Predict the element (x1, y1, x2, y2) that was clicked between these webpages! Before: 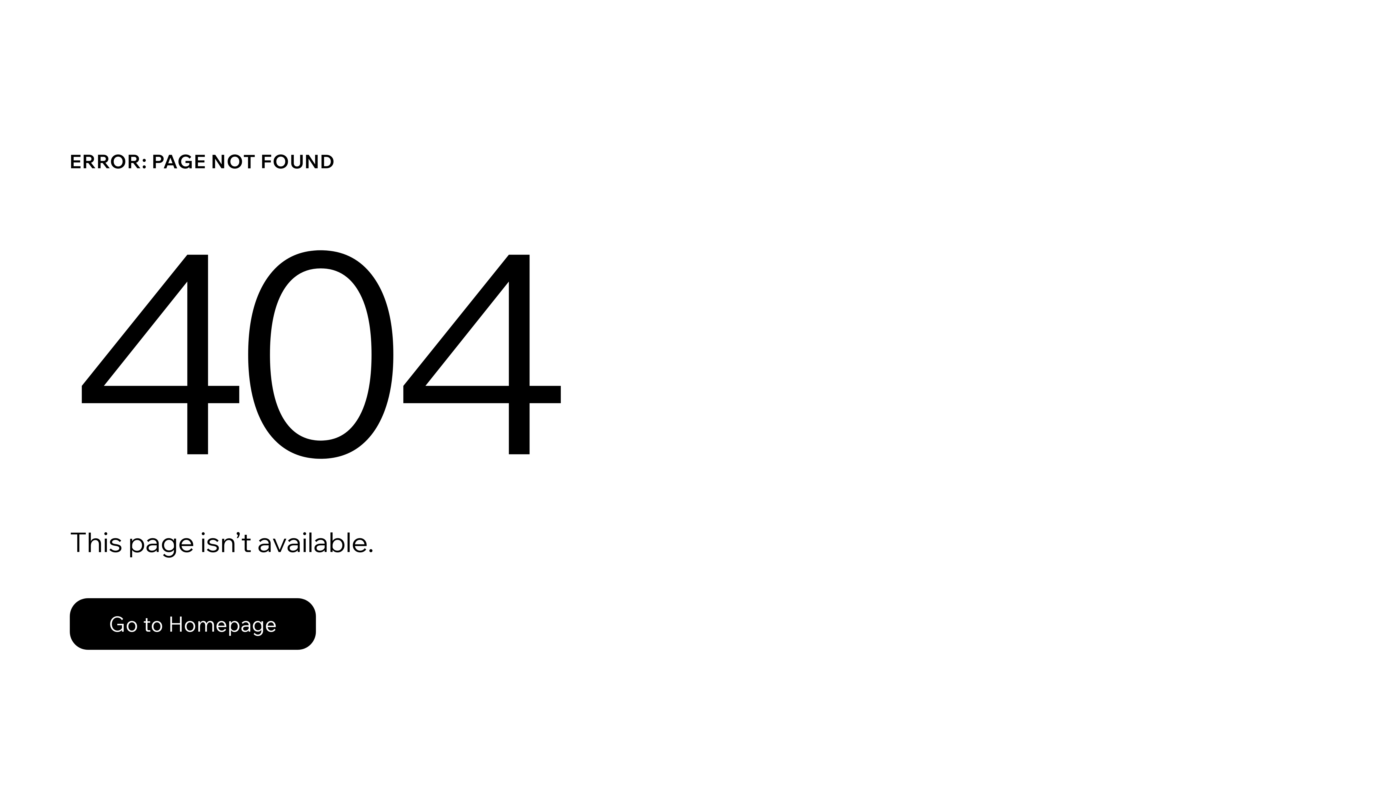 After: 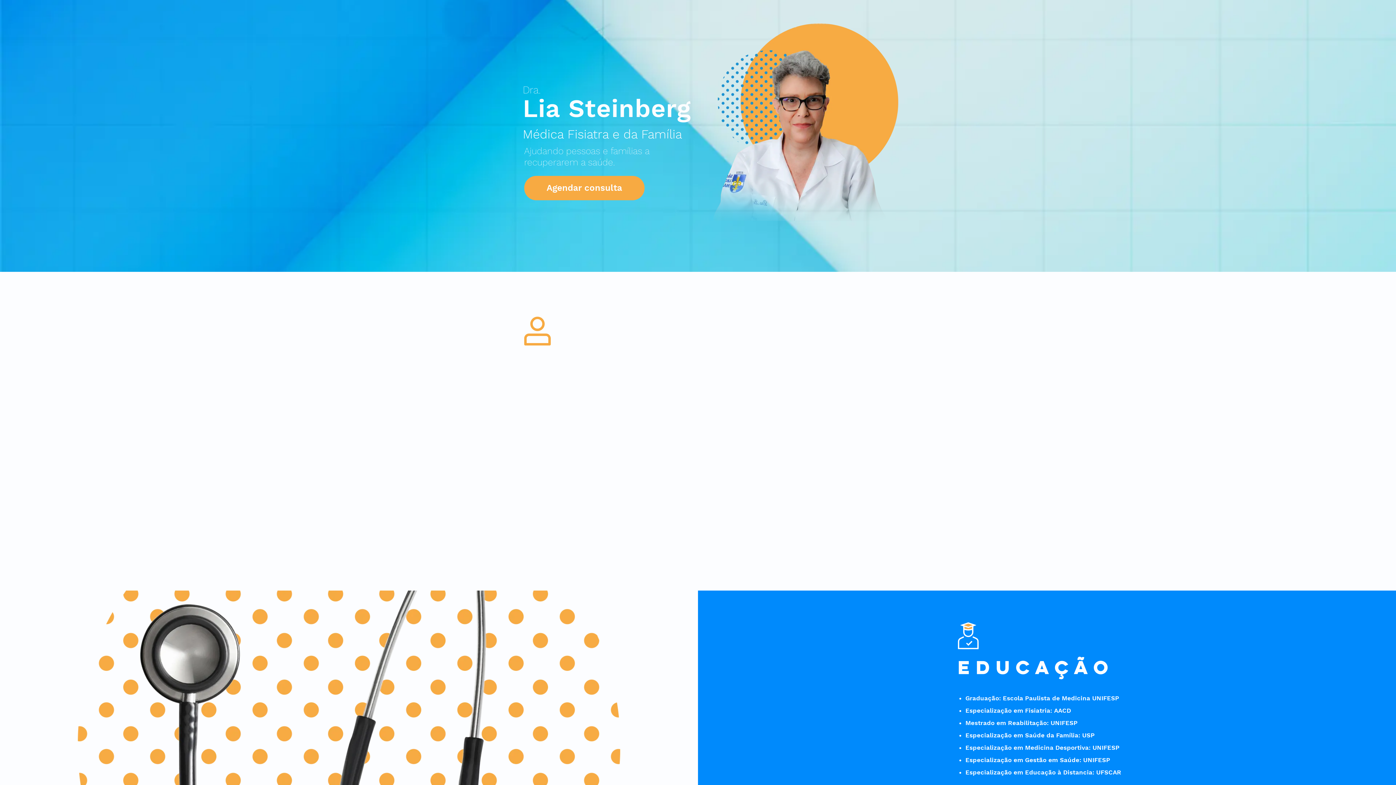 Action: label: Go to Homepage bbox: (69, 598, 316, 650)